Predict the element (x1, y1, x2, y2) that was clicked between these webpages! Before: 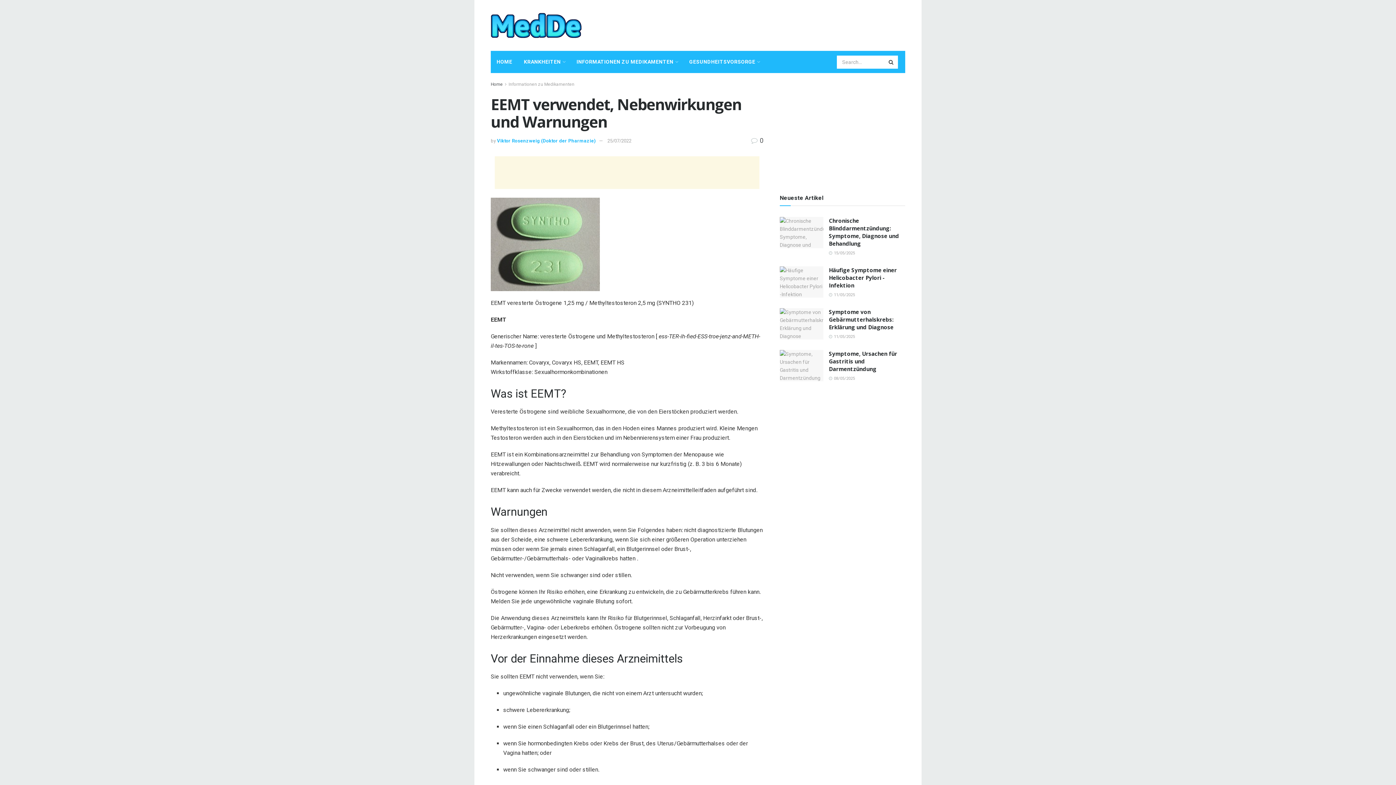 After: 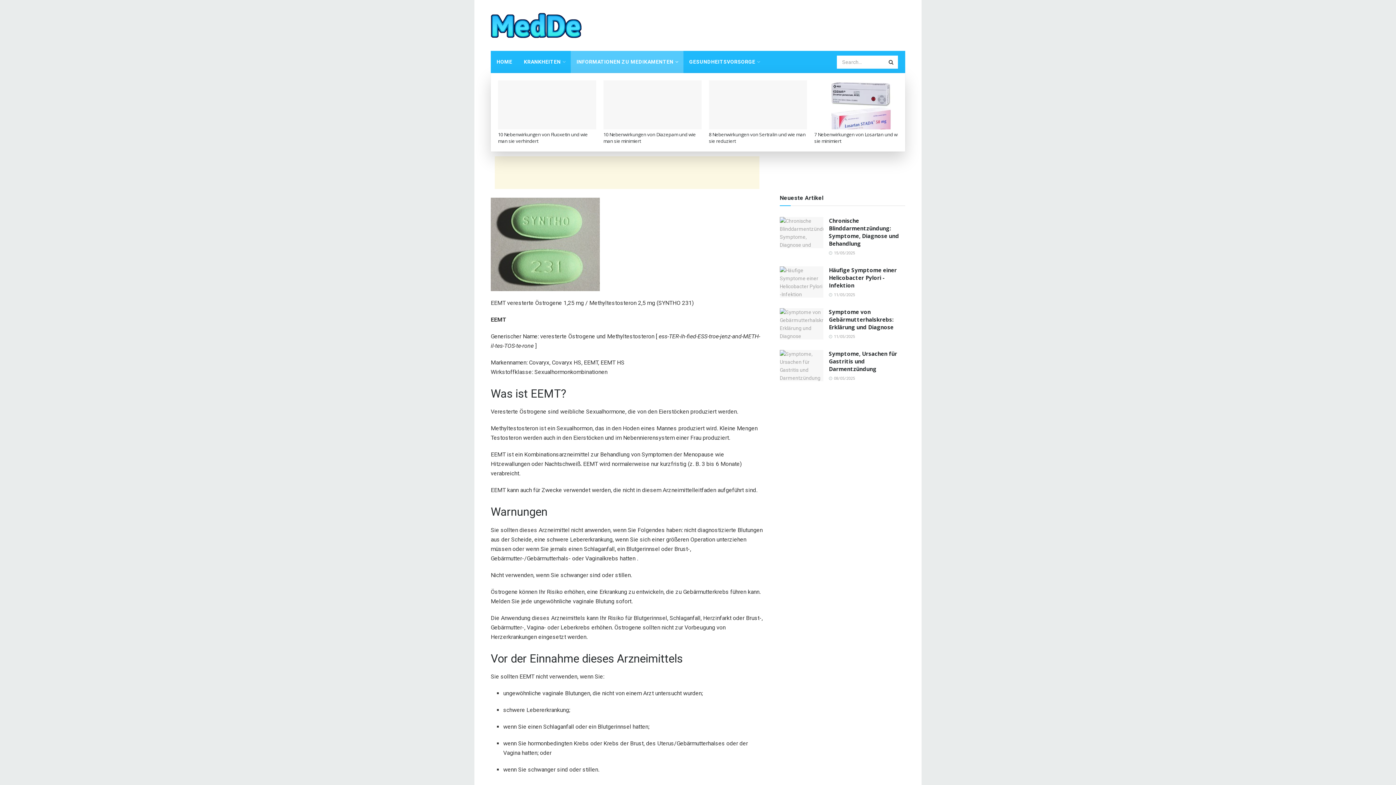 Action: bbox: (570, 50, 683, 73) label: INFORMATIONEN ZU MEDIKAMENTEN